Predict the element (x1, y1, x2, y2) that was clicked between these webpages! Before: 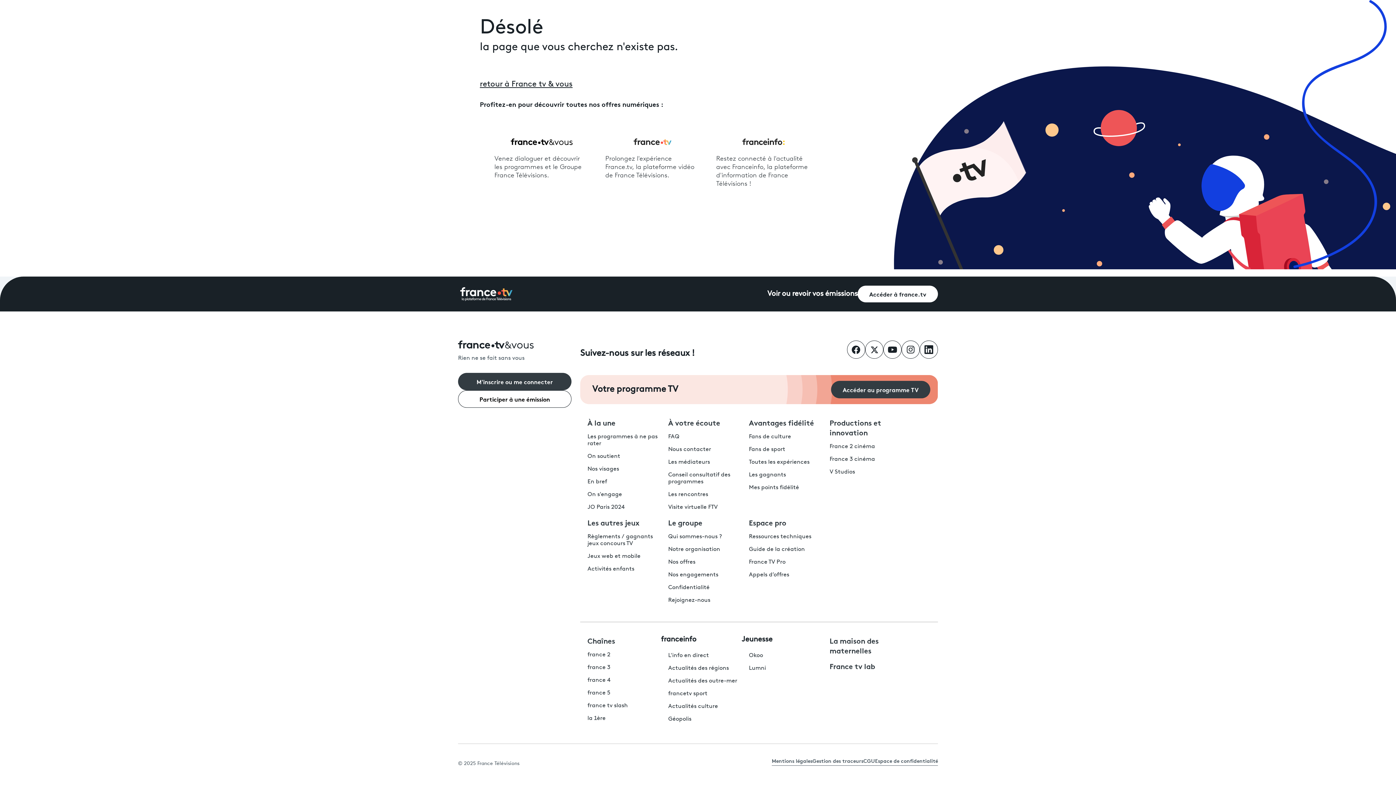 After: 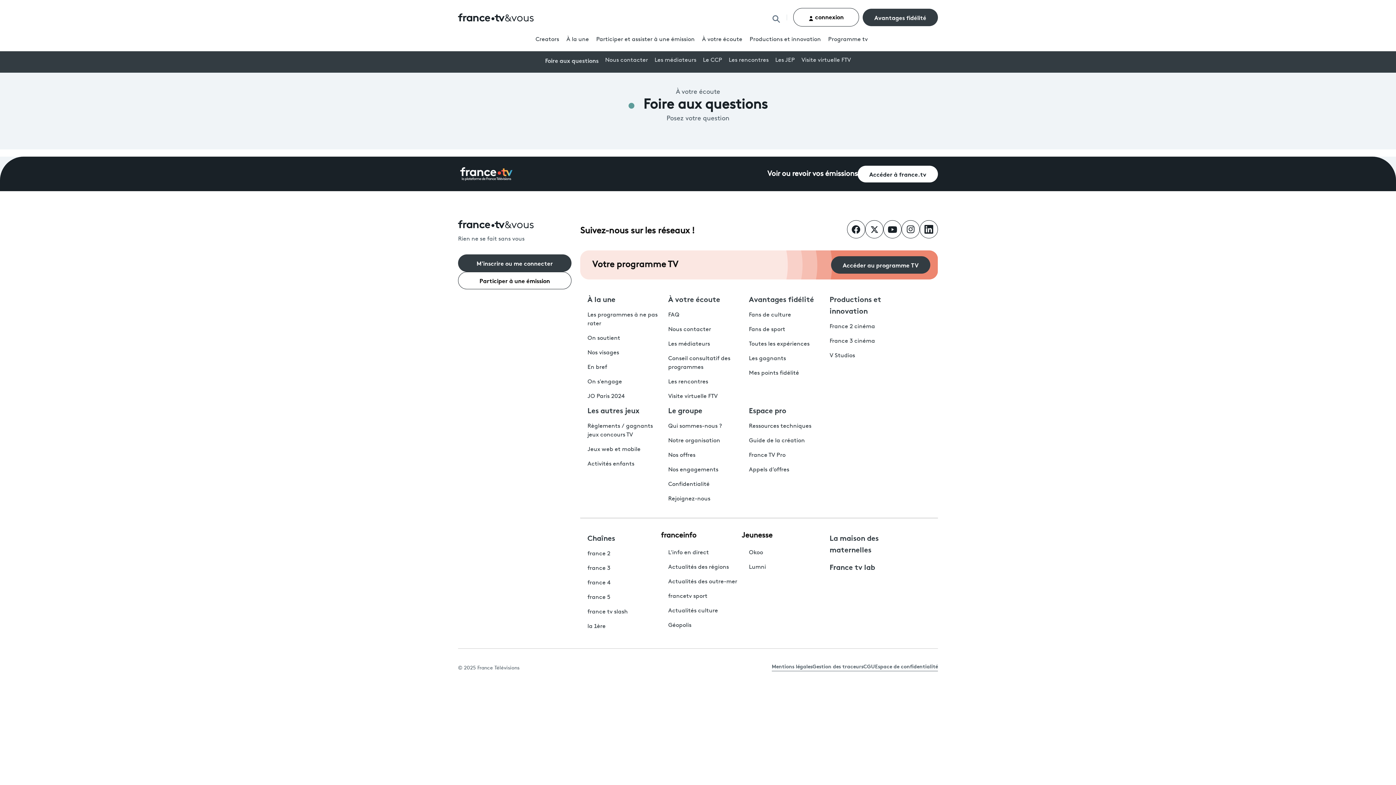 Action: bbox: (668, 434, 679, 439) label: FAQ